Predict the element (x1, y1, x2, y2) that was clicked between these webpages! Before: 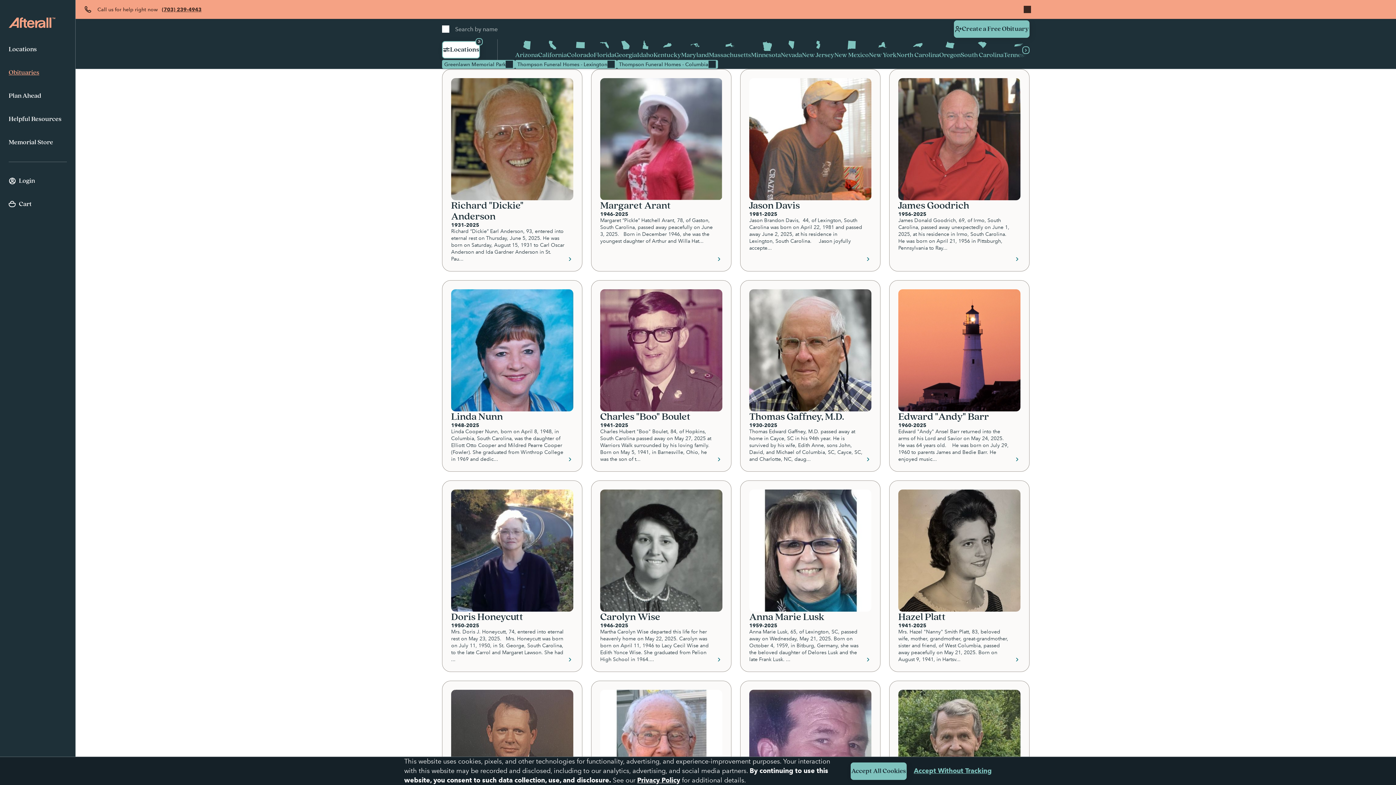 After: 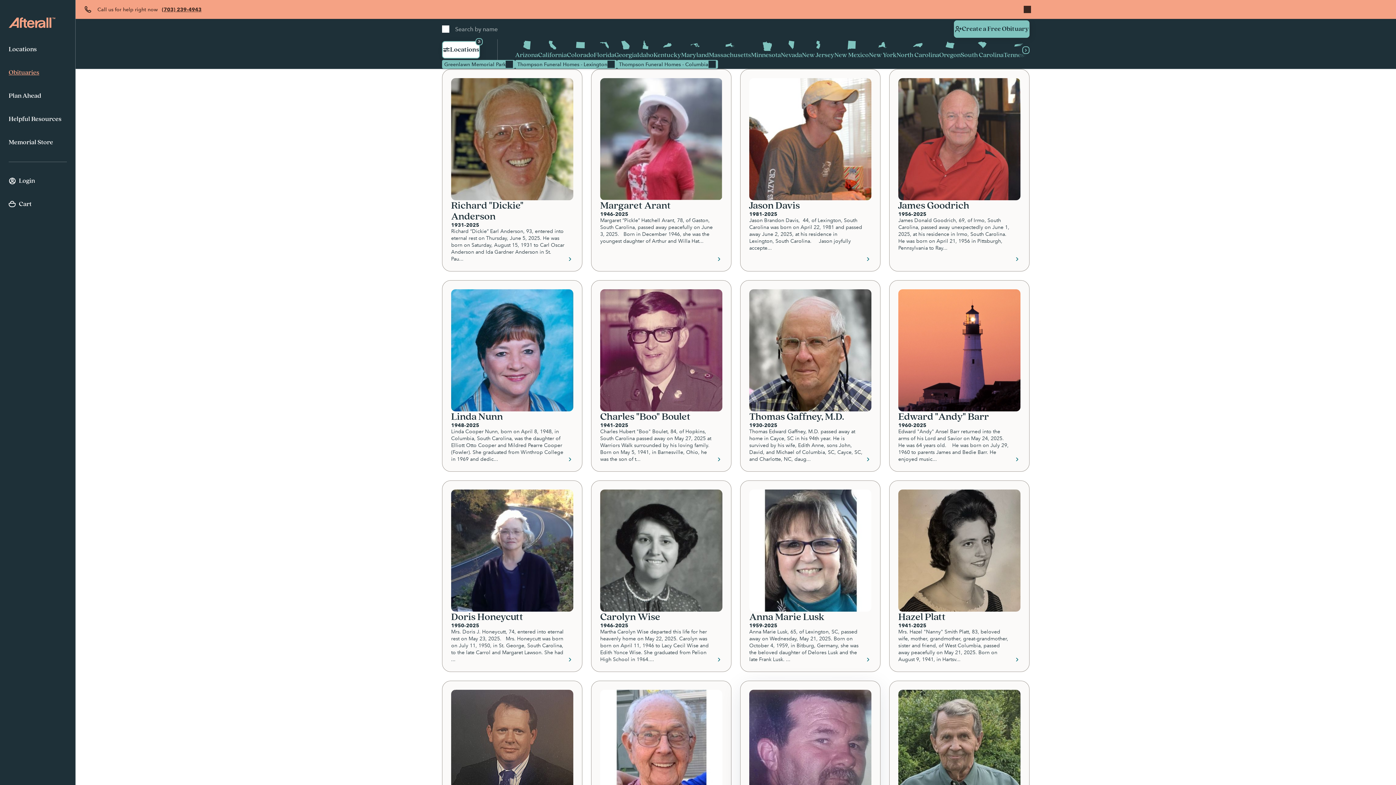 Action: bbox: (850, 762, 906, 780) label: Accept All Cookies